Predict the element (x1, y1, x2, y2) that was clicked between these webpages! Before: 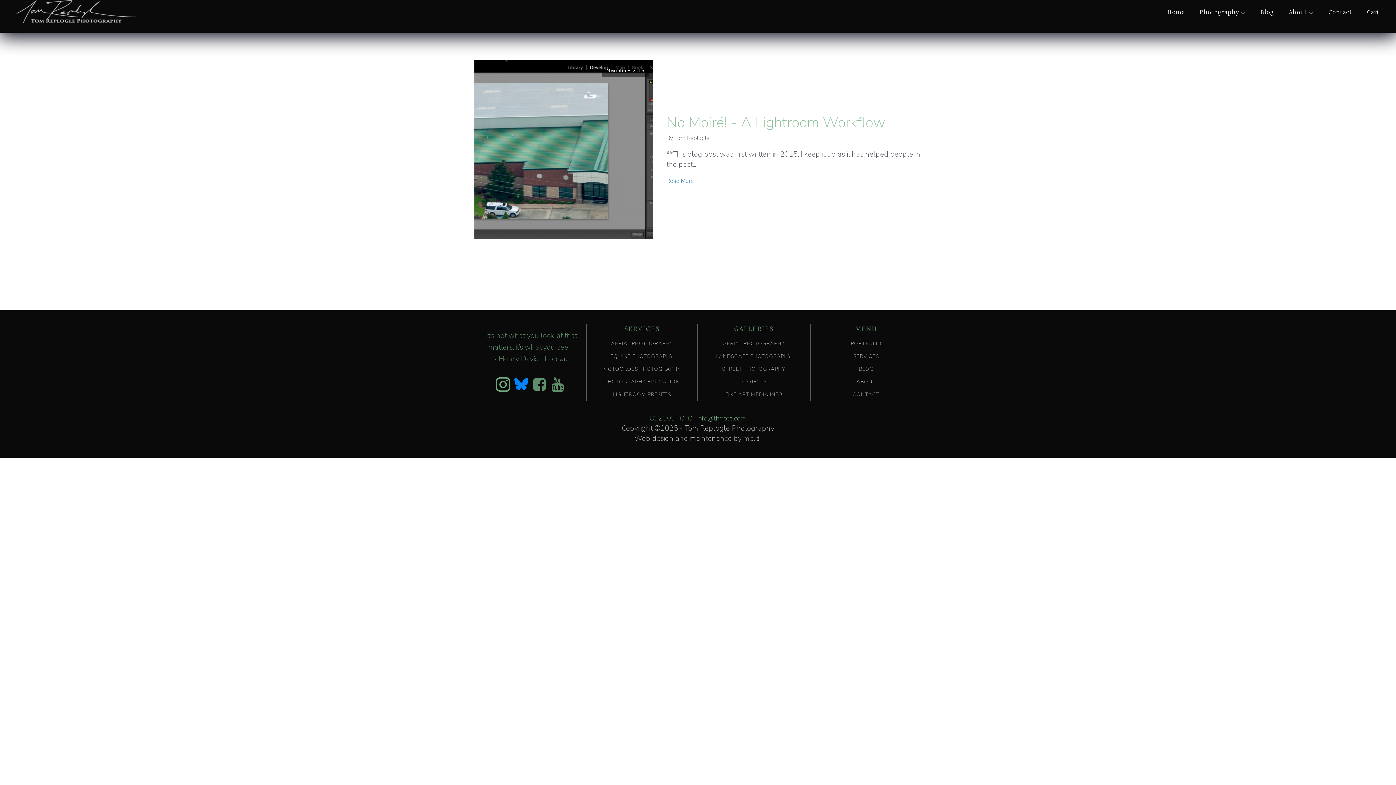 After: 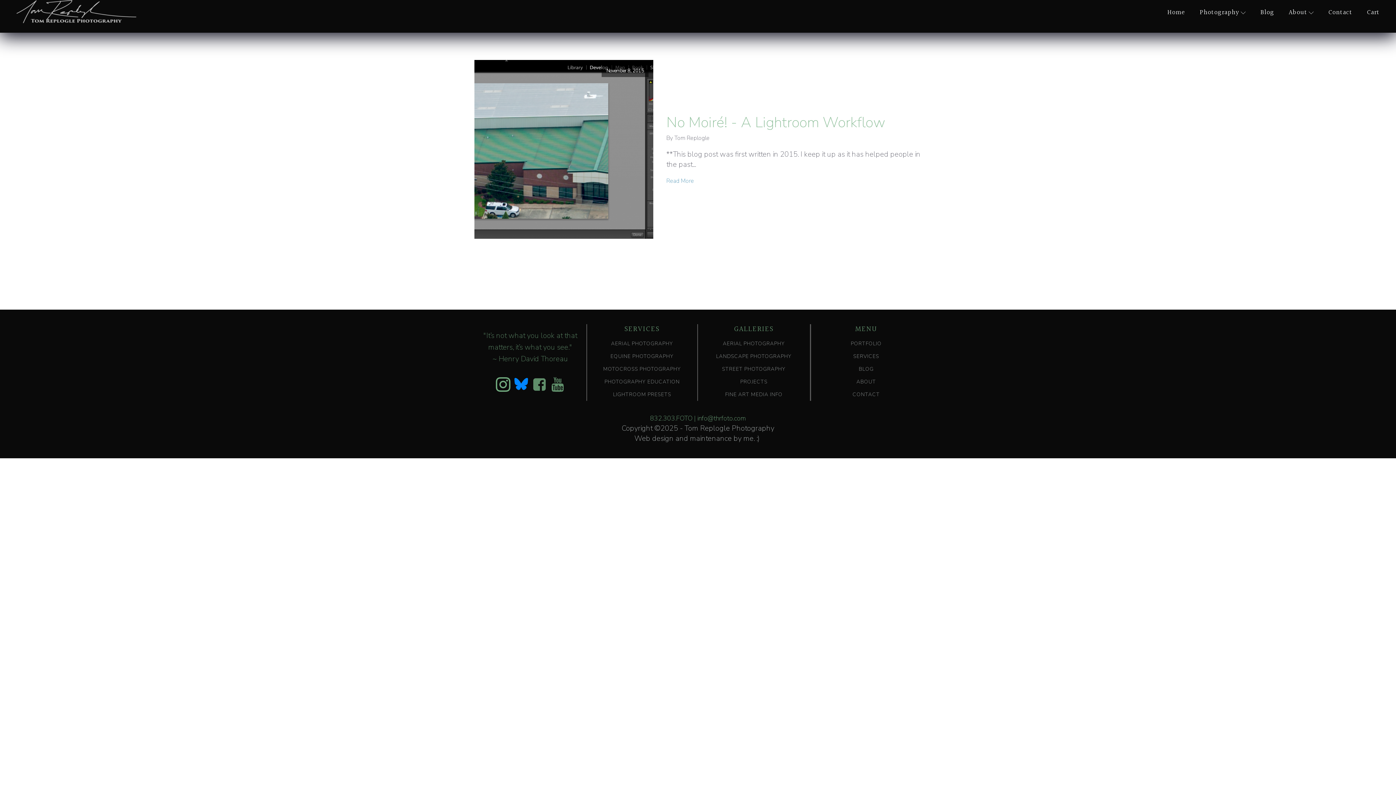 Action: bbox: (514, 377, 528, 392)